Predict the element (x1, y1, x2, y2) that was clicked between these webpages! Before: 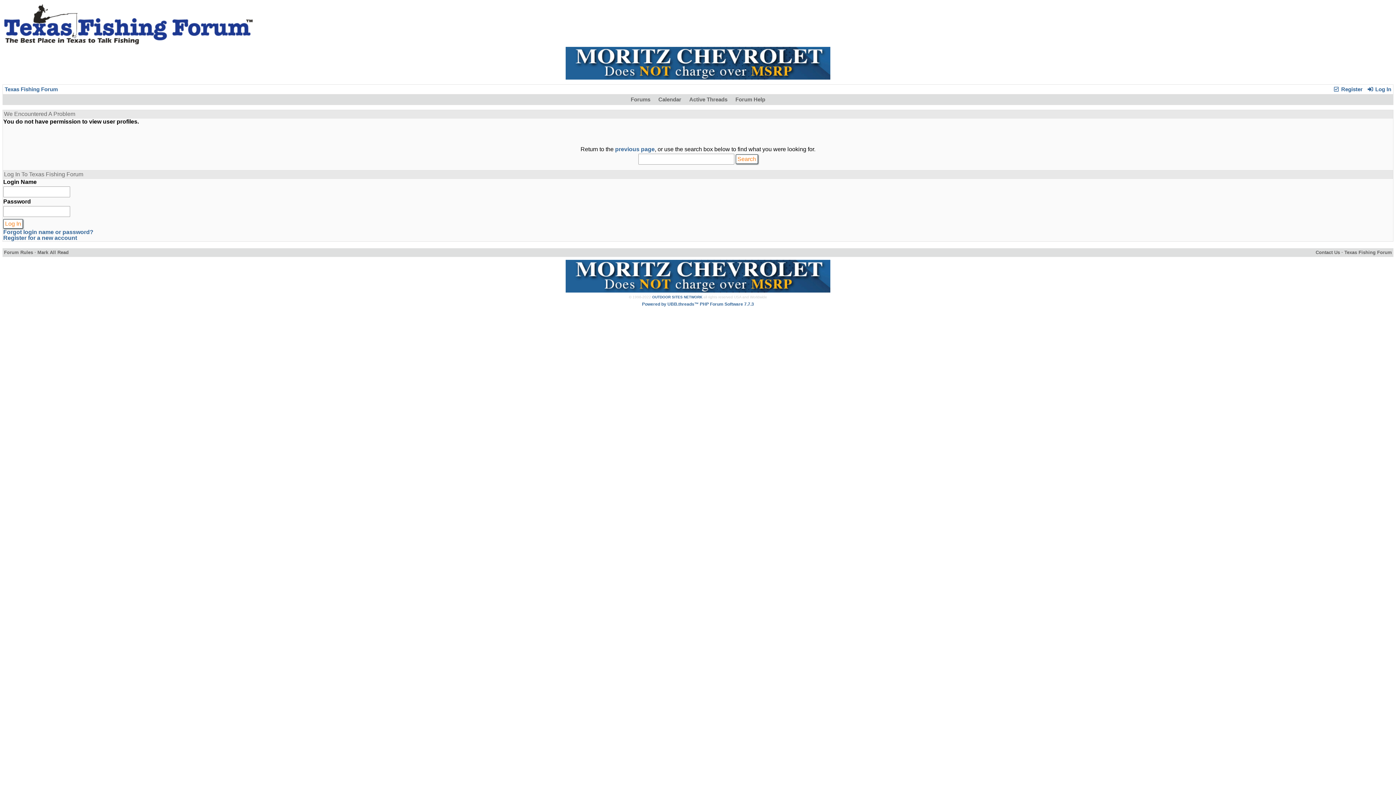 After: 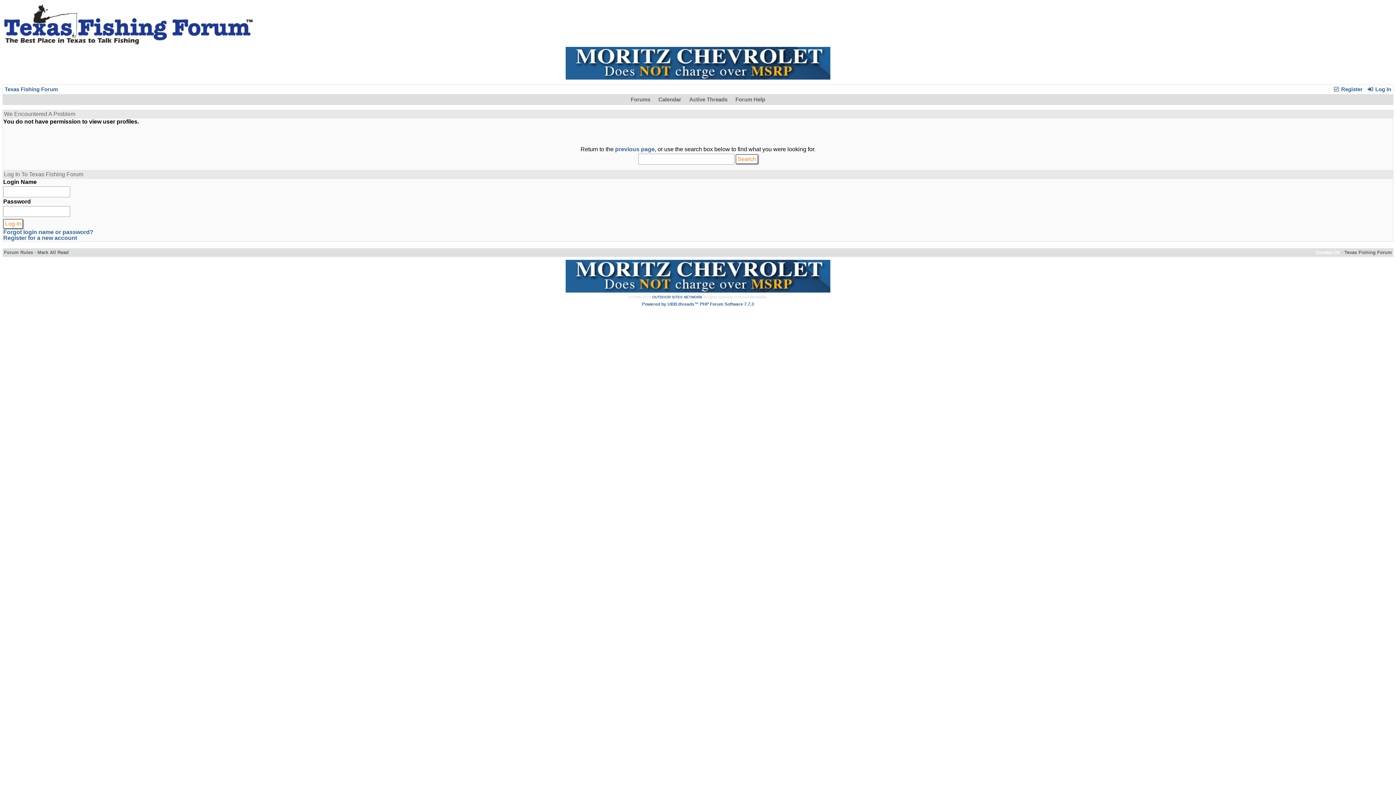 Action: bbox: (1316, 249, 1340, 255) label: Contact Us